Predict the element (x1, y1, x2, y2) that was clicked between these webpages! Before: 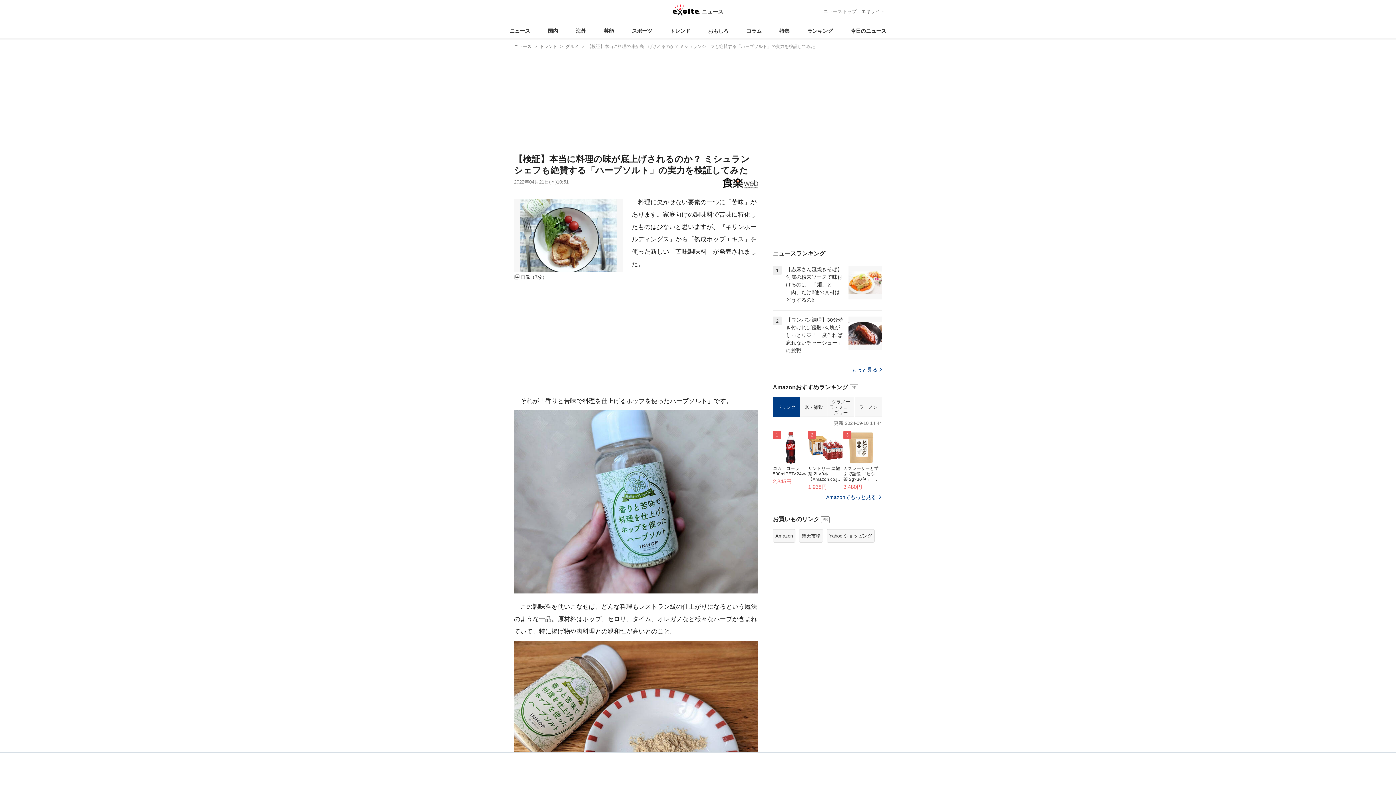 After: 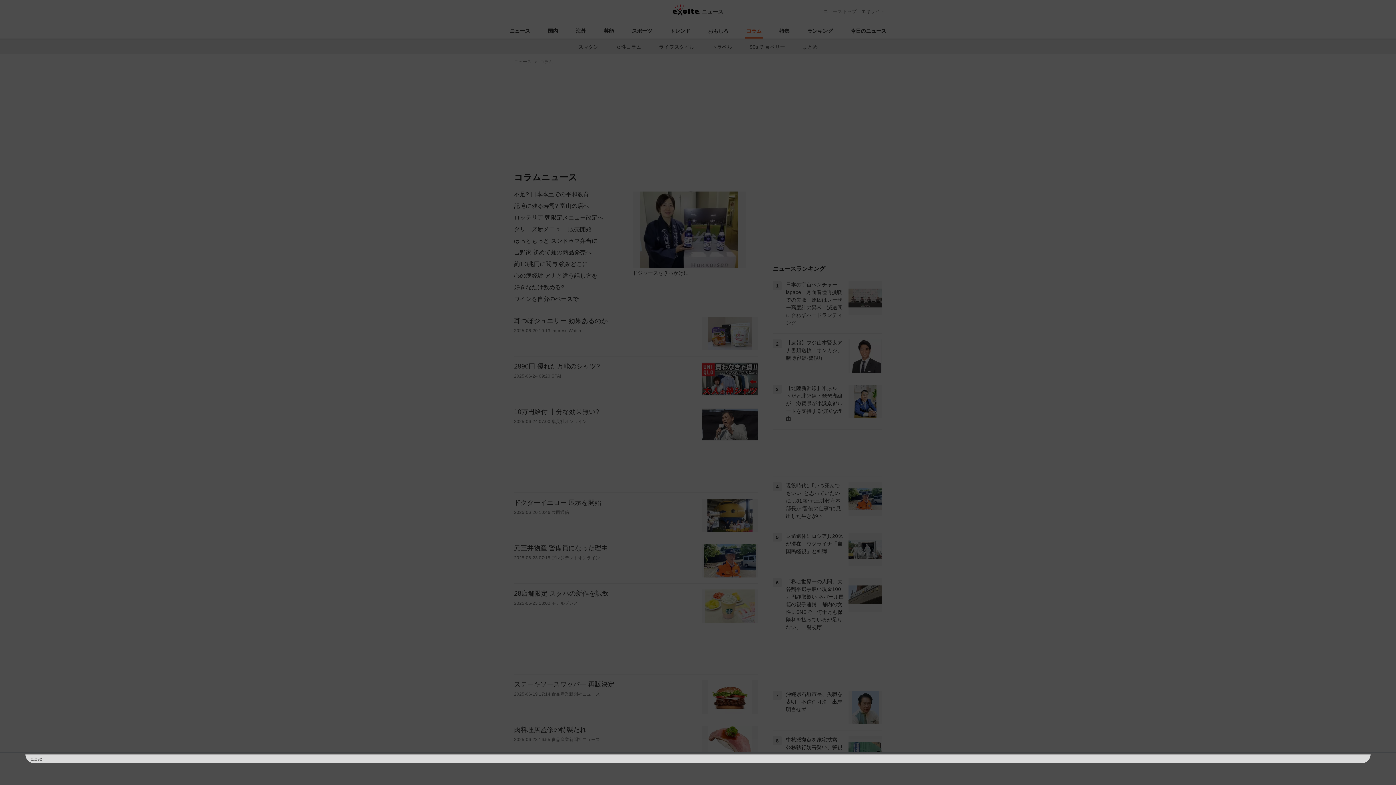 Action: label: コラム bbox: (745, 23, 763, 38)